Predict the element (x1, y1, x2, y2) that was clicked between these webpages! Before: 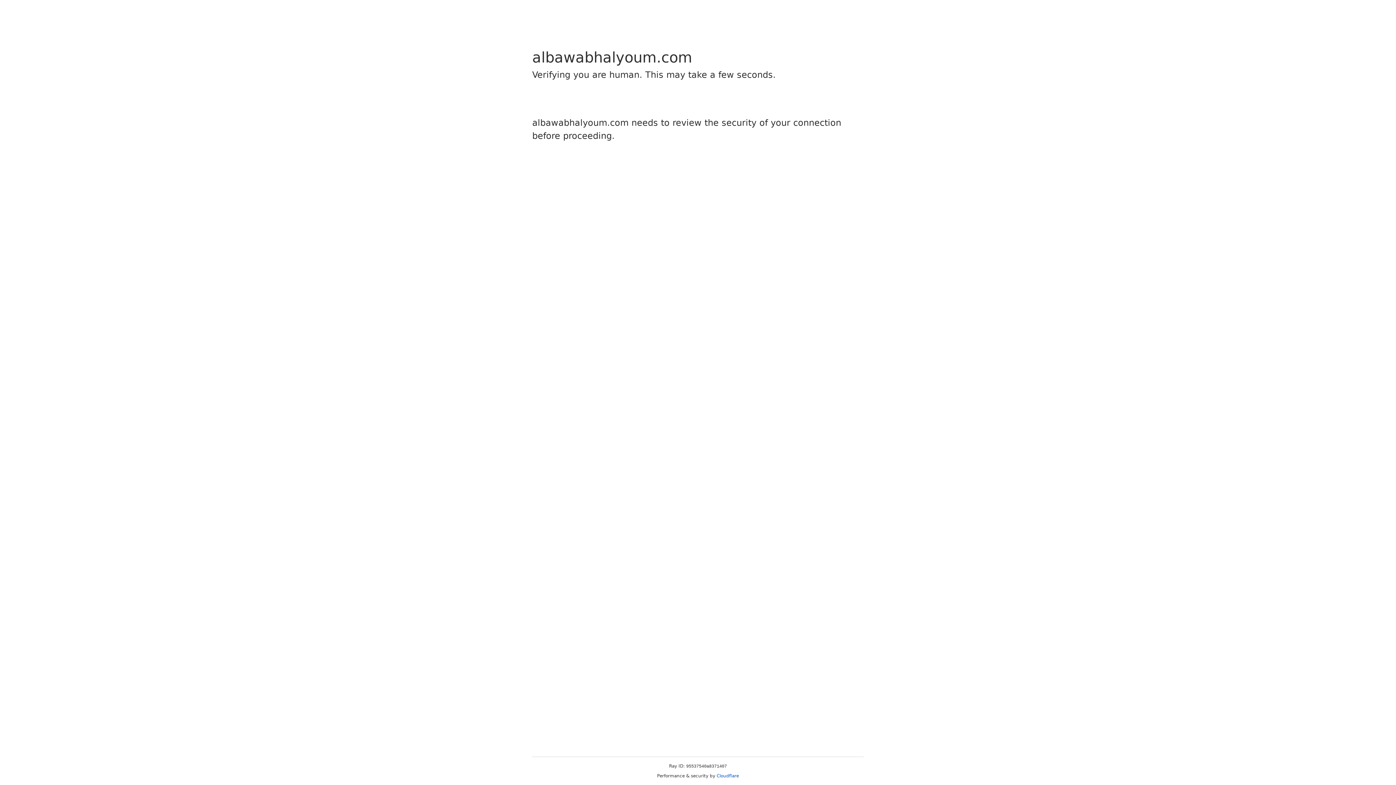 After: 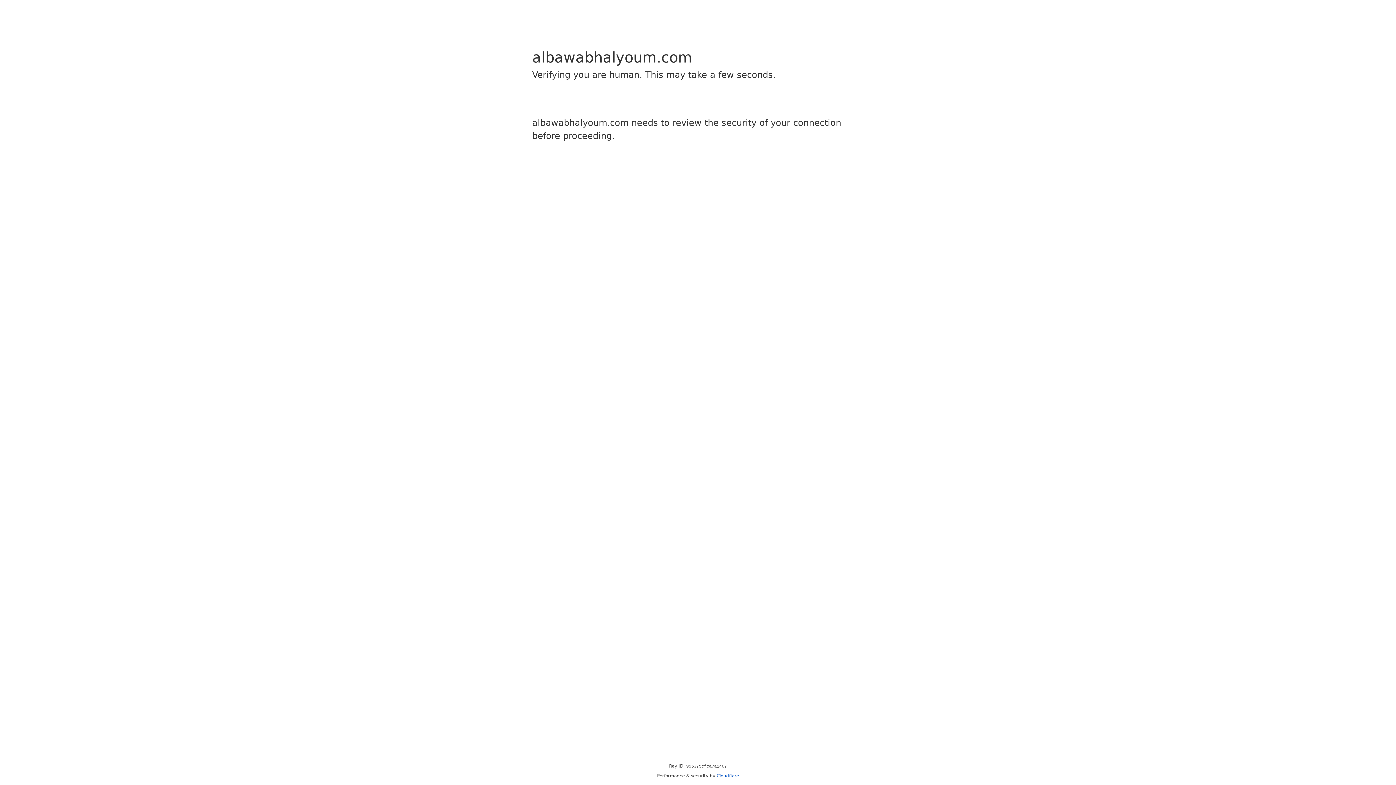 Action: label: Cloudflare bbox: (716, 773, 739, 778)